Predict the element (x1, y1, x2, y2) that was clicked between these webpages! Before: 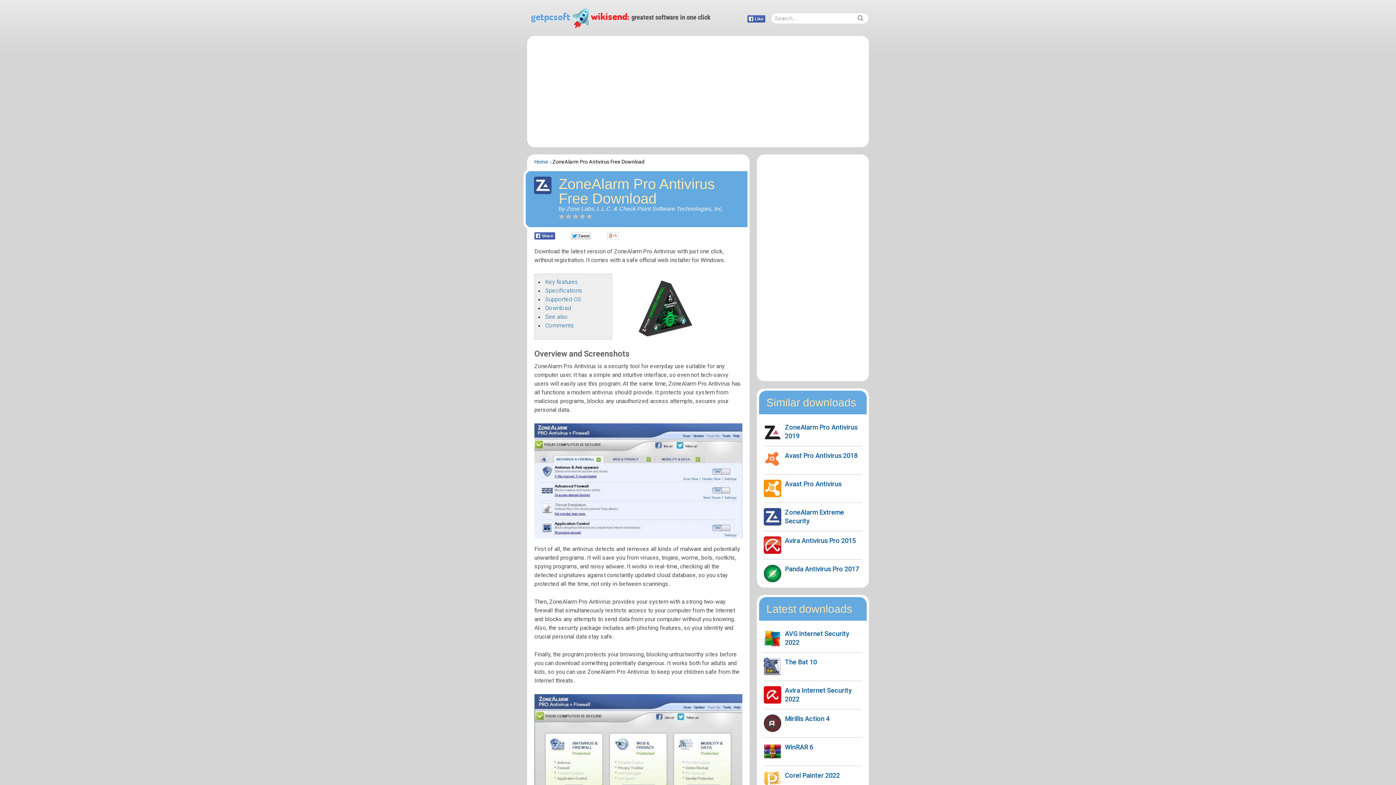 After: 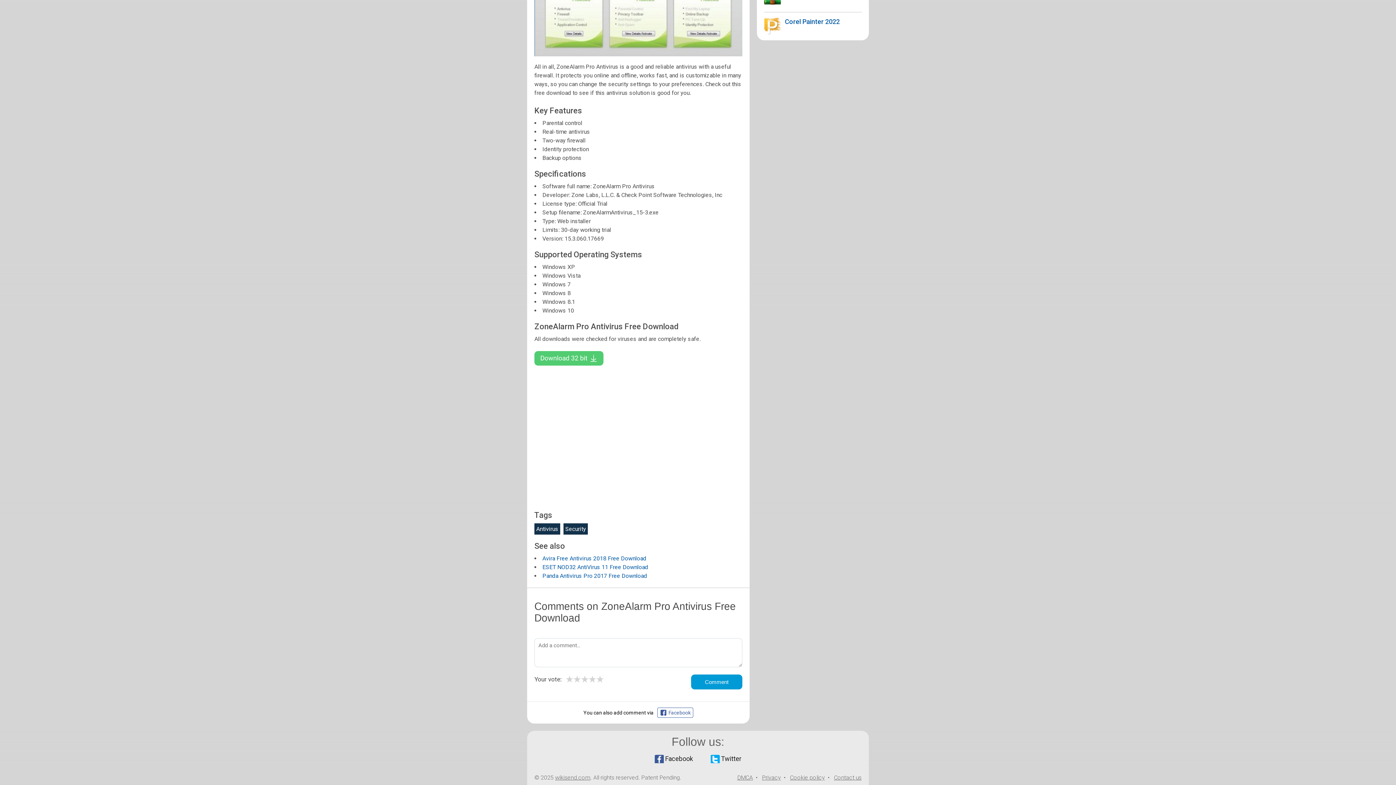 Action: label: Specifications bbox: (545, 287, 582, 294)